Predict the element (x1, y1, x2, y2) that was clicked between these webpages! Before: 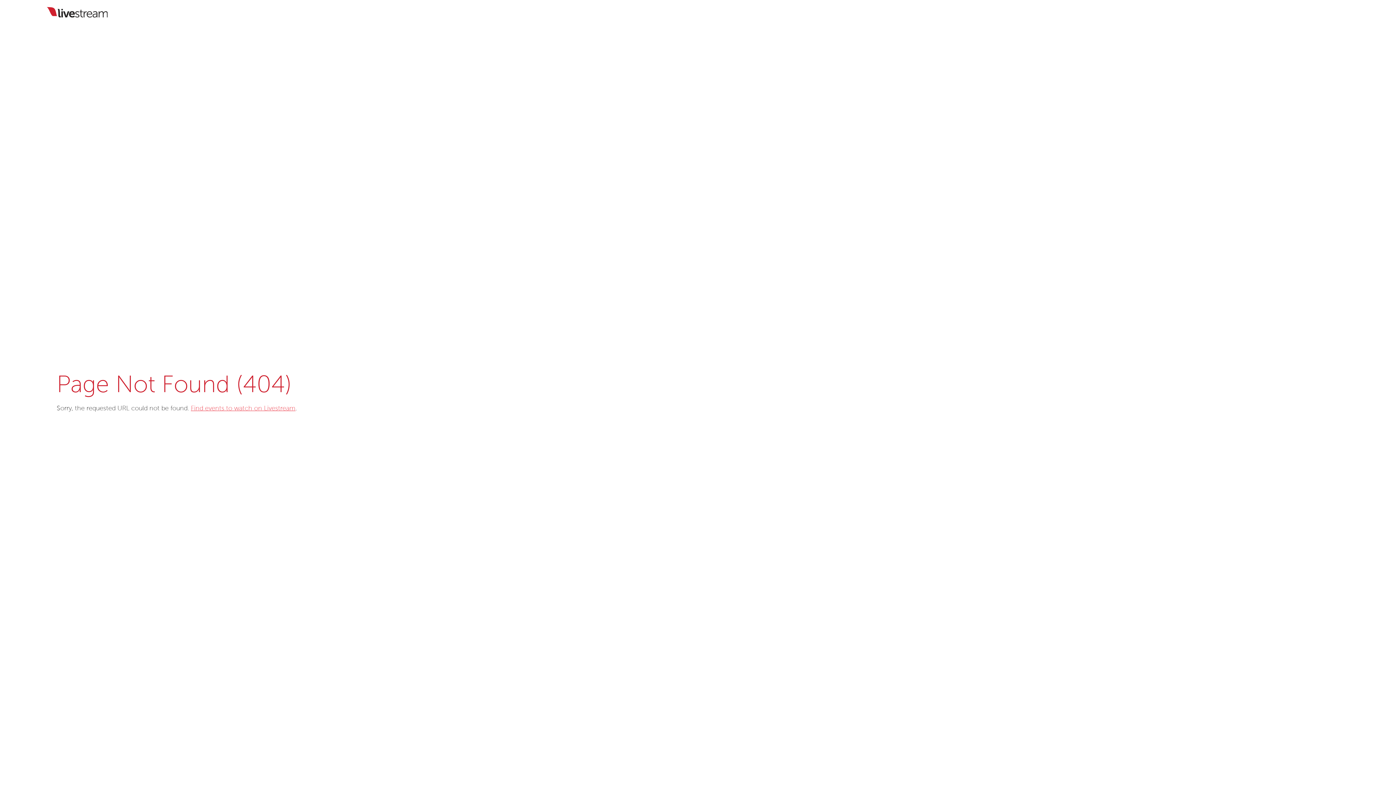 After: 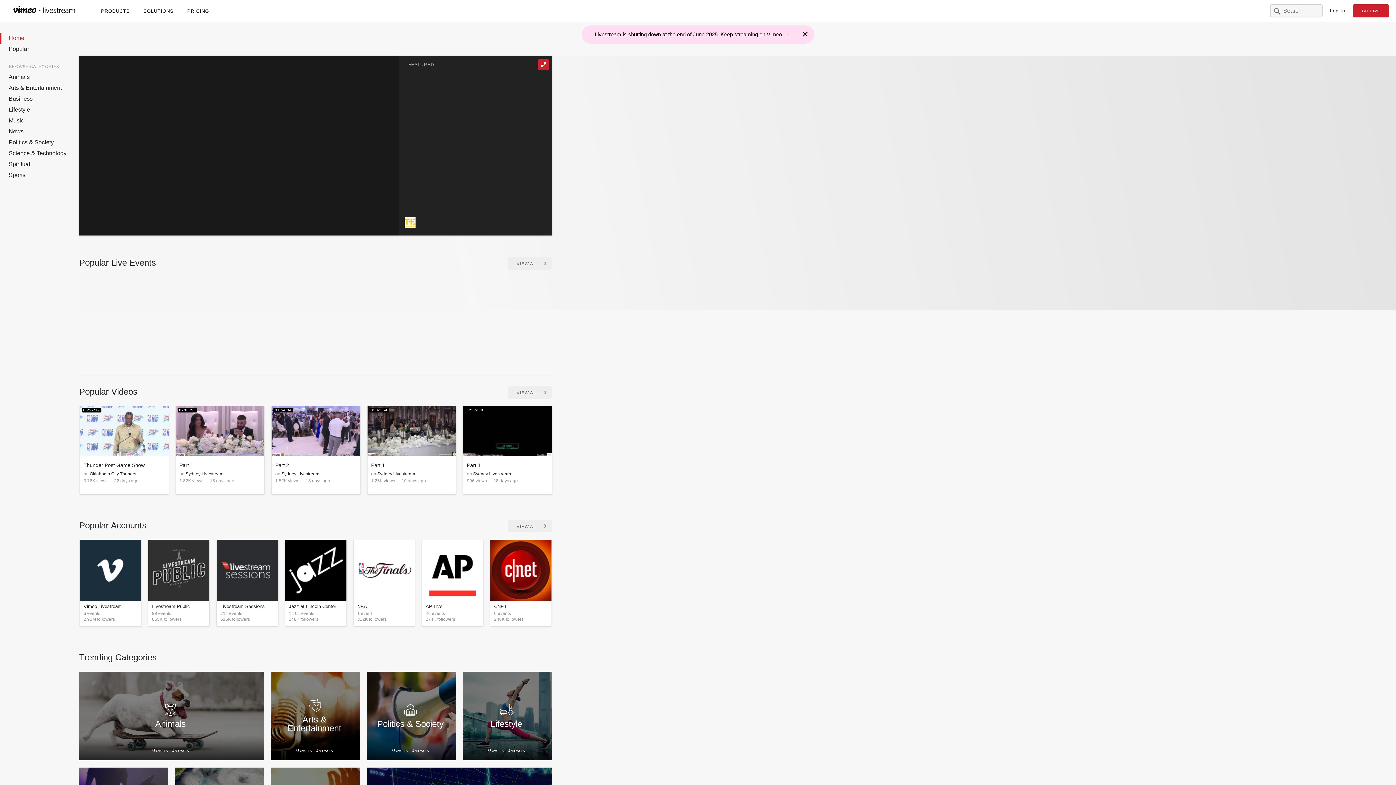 Action: label: Find events to watch on Livestream bbox: (190, 405, 295, 412)